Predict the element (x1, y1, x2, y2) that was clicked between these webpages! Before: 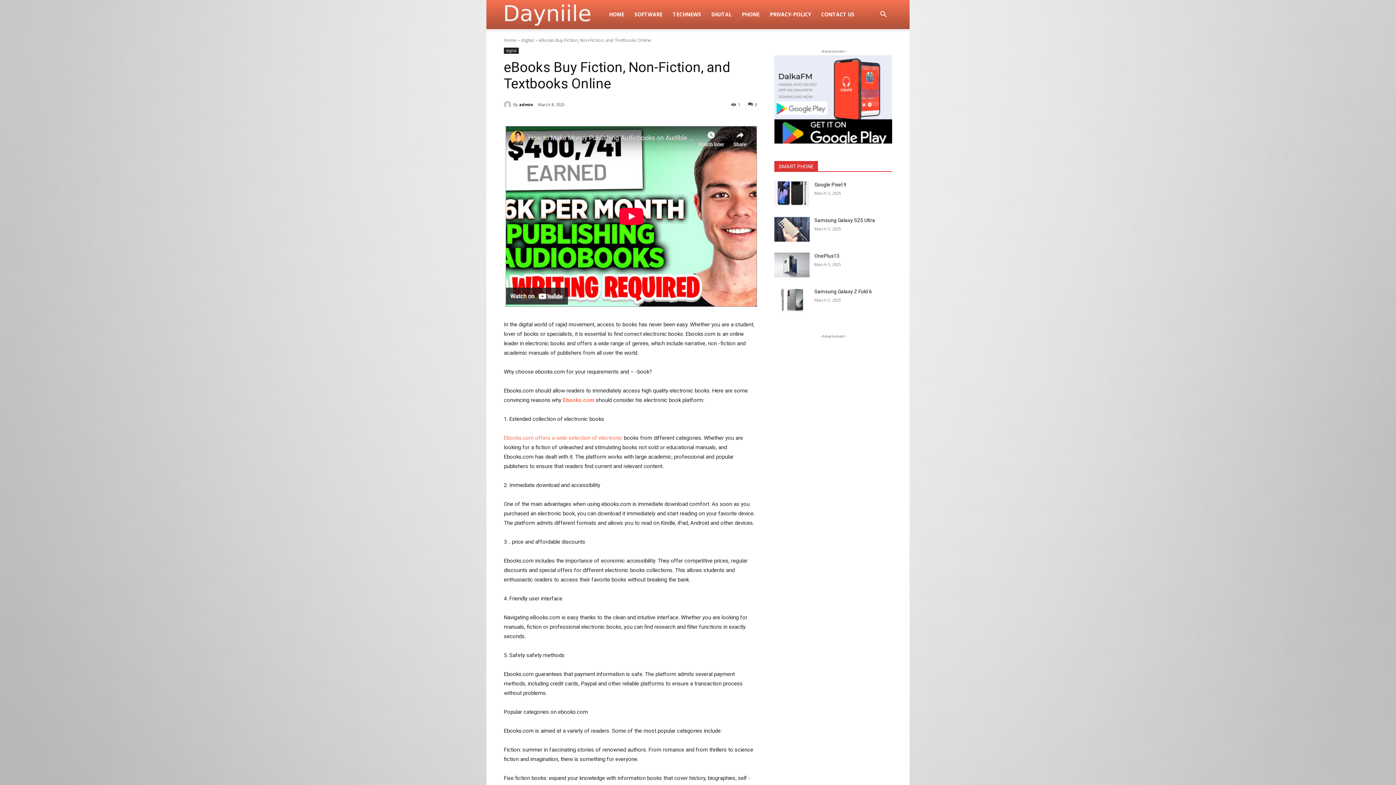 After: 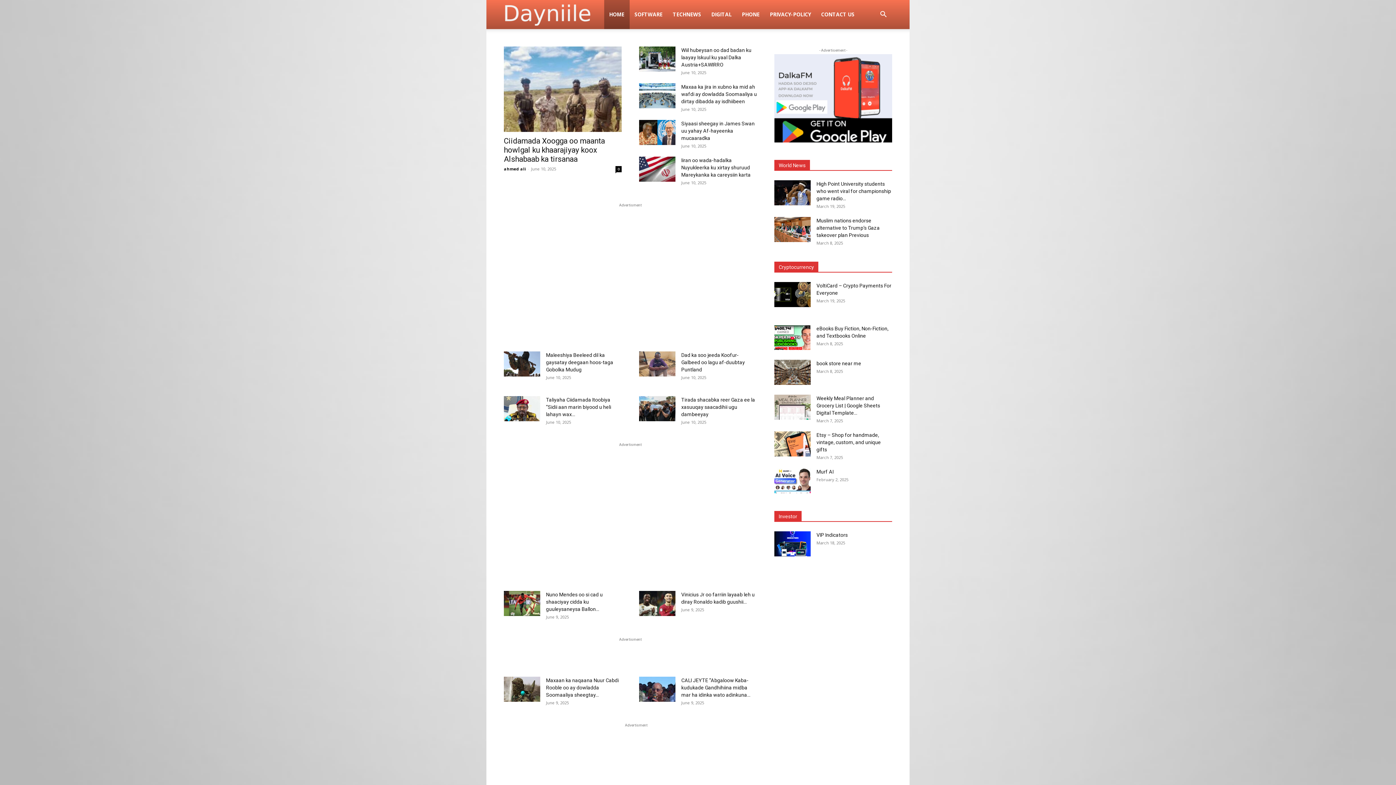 Action: label: HOME bbox: (604, 0, 629, 29)